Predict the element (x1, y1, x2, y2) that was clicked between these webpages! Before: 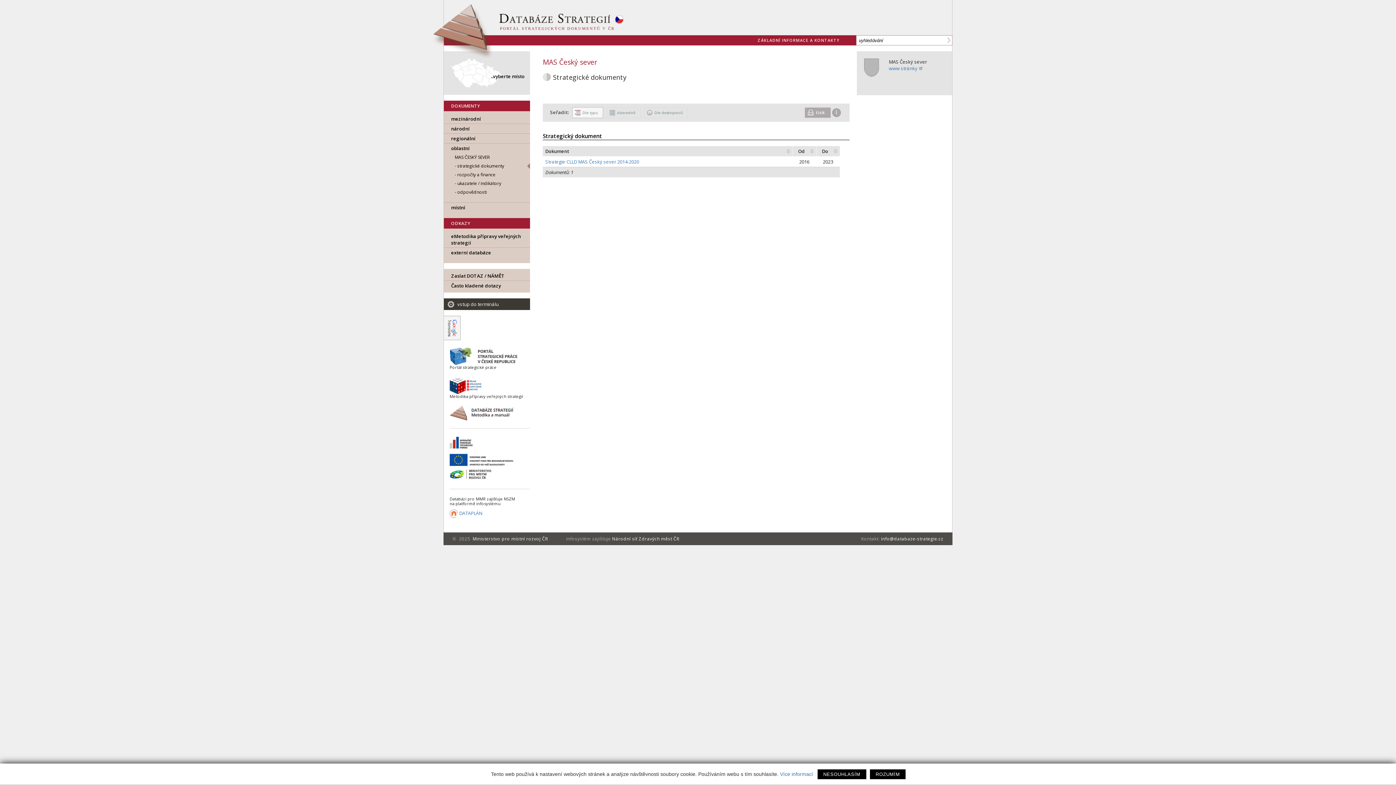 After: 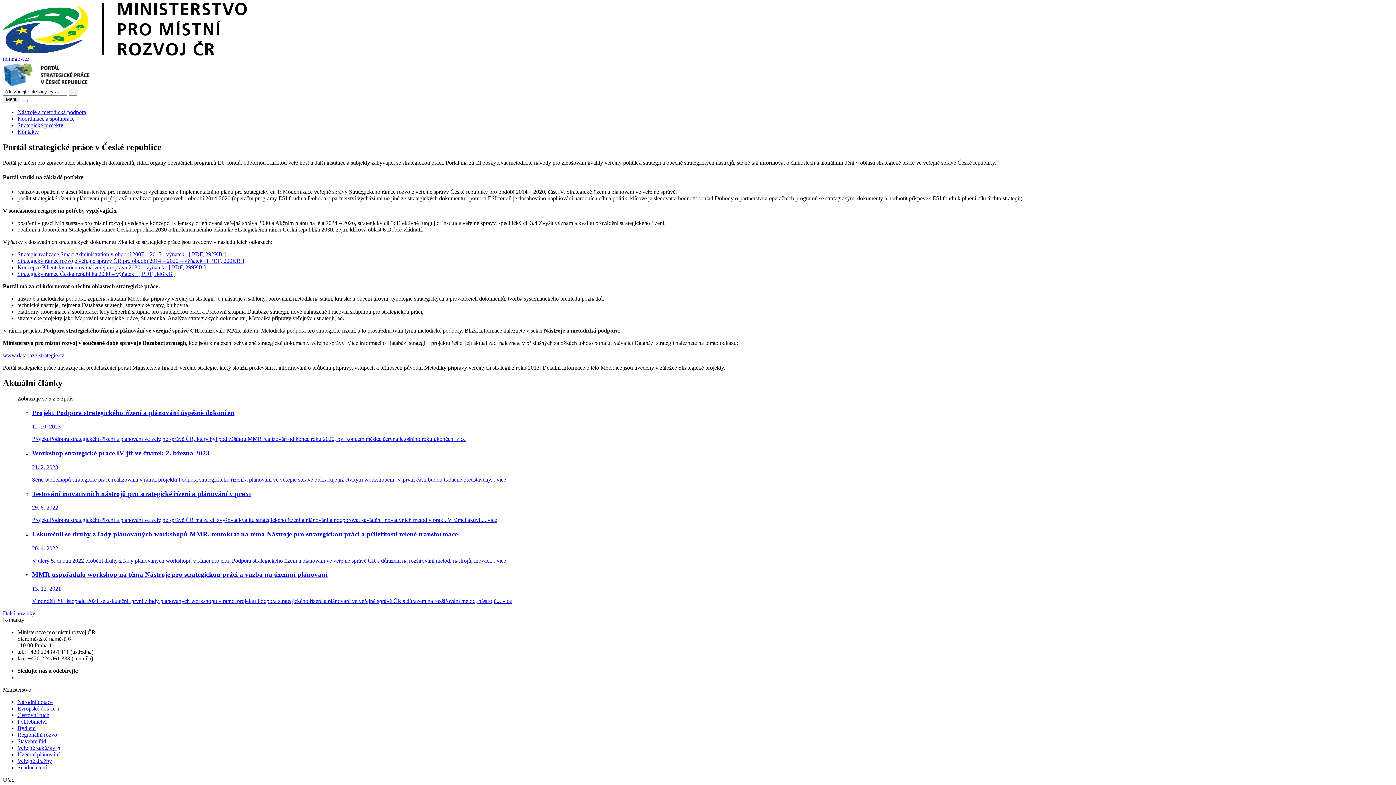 Action: bbox: (449, 347, 530, 365)